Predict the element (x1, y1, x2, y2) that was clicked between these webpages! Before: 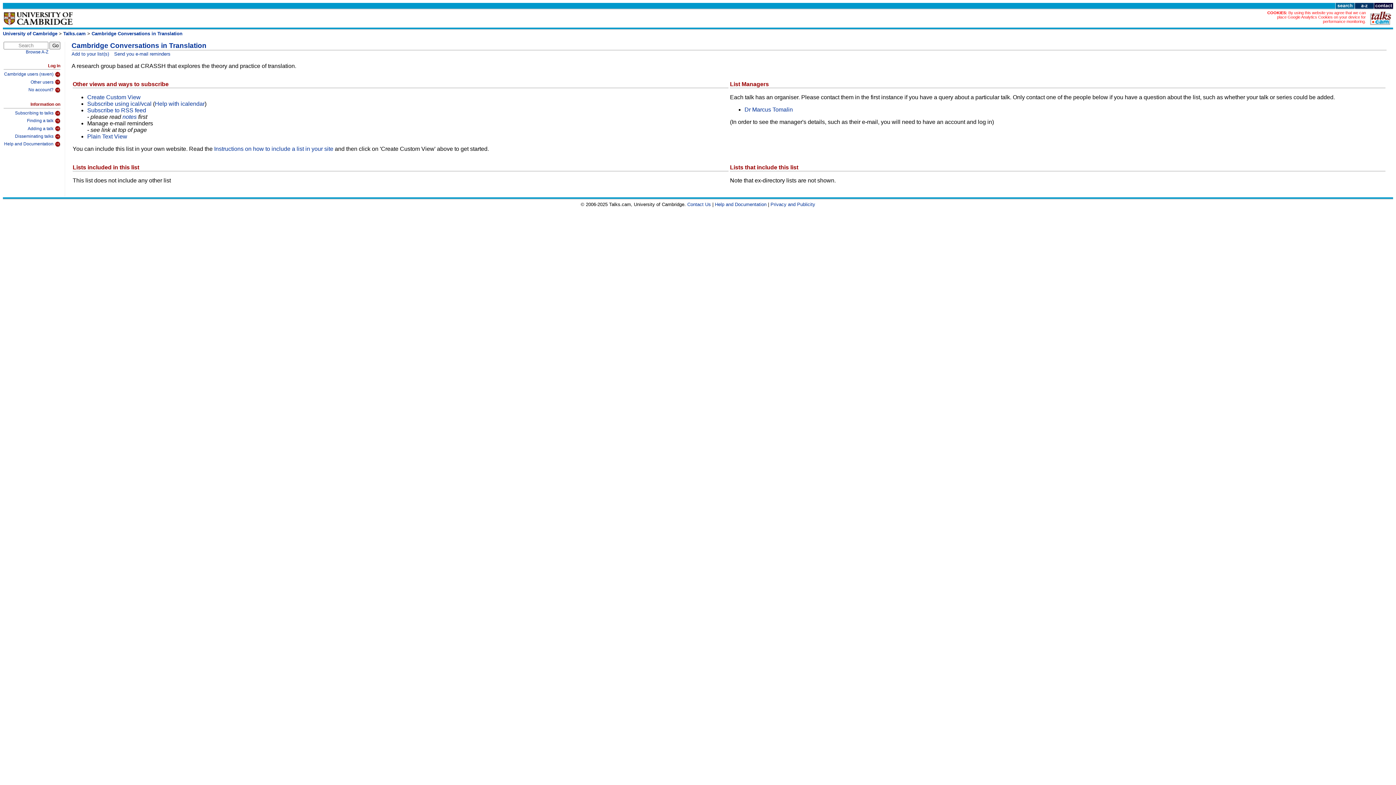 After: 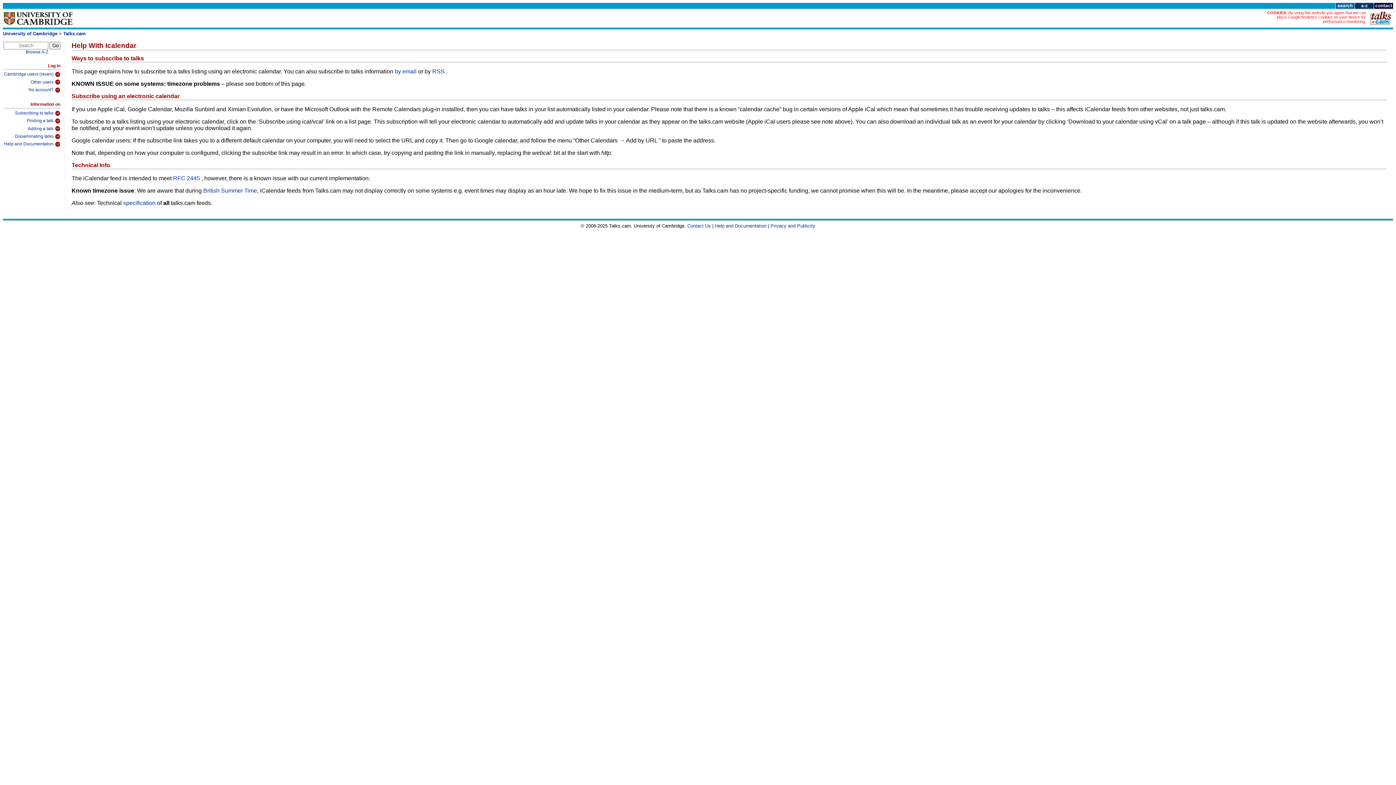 Action: bbox: (3, 108, 60, 116) label: Subscribing to talks